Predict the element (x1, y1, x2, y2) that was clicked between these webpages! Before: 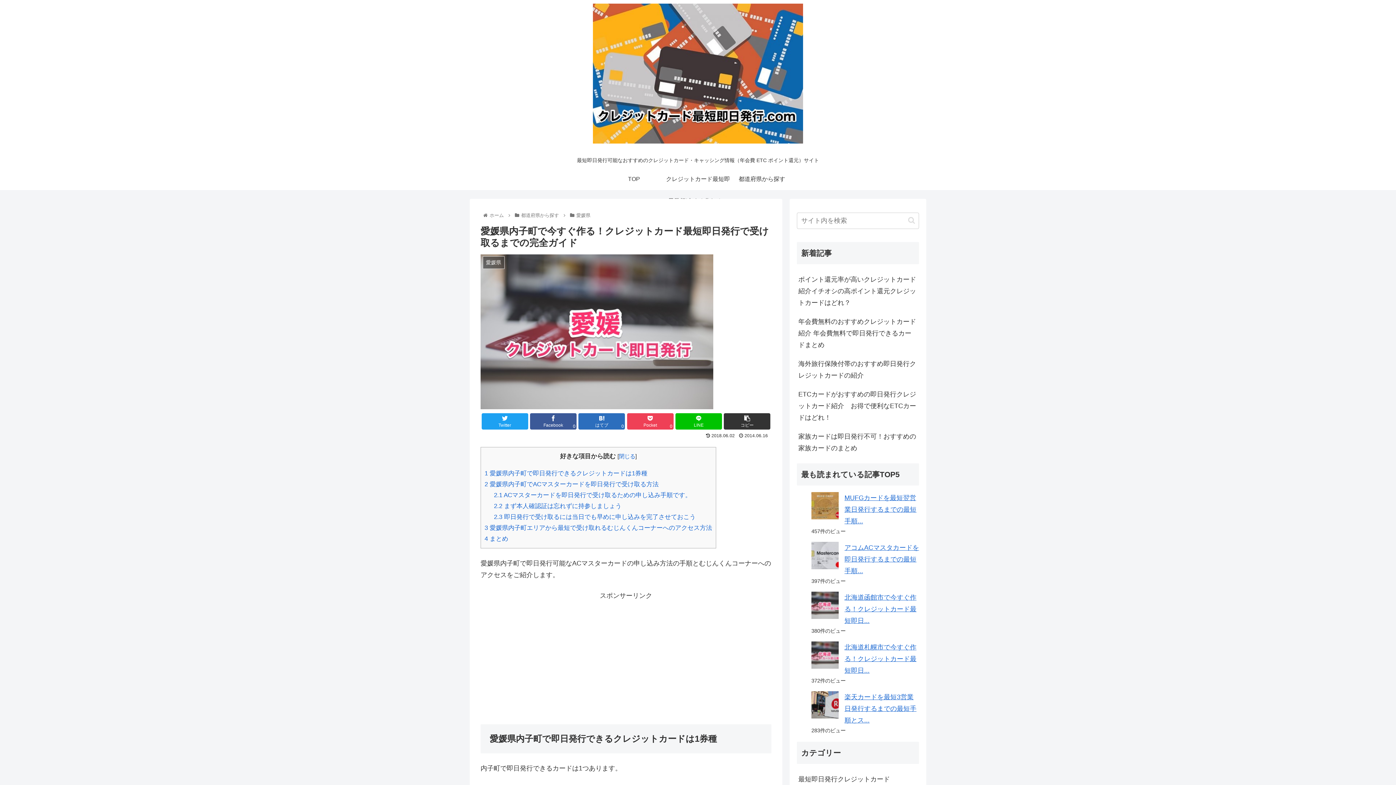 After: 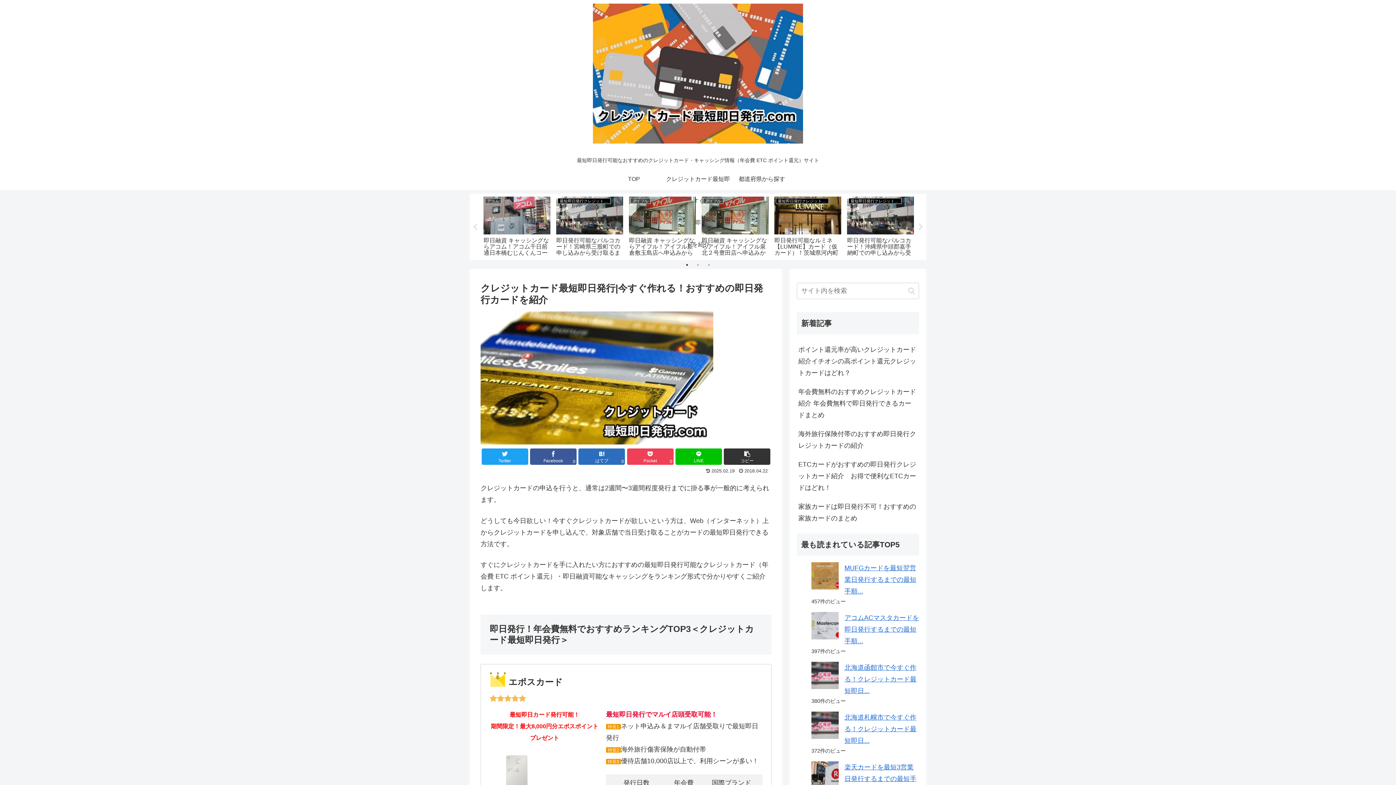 Action: label: ホーム bbox: (488, 212, 505, 218)